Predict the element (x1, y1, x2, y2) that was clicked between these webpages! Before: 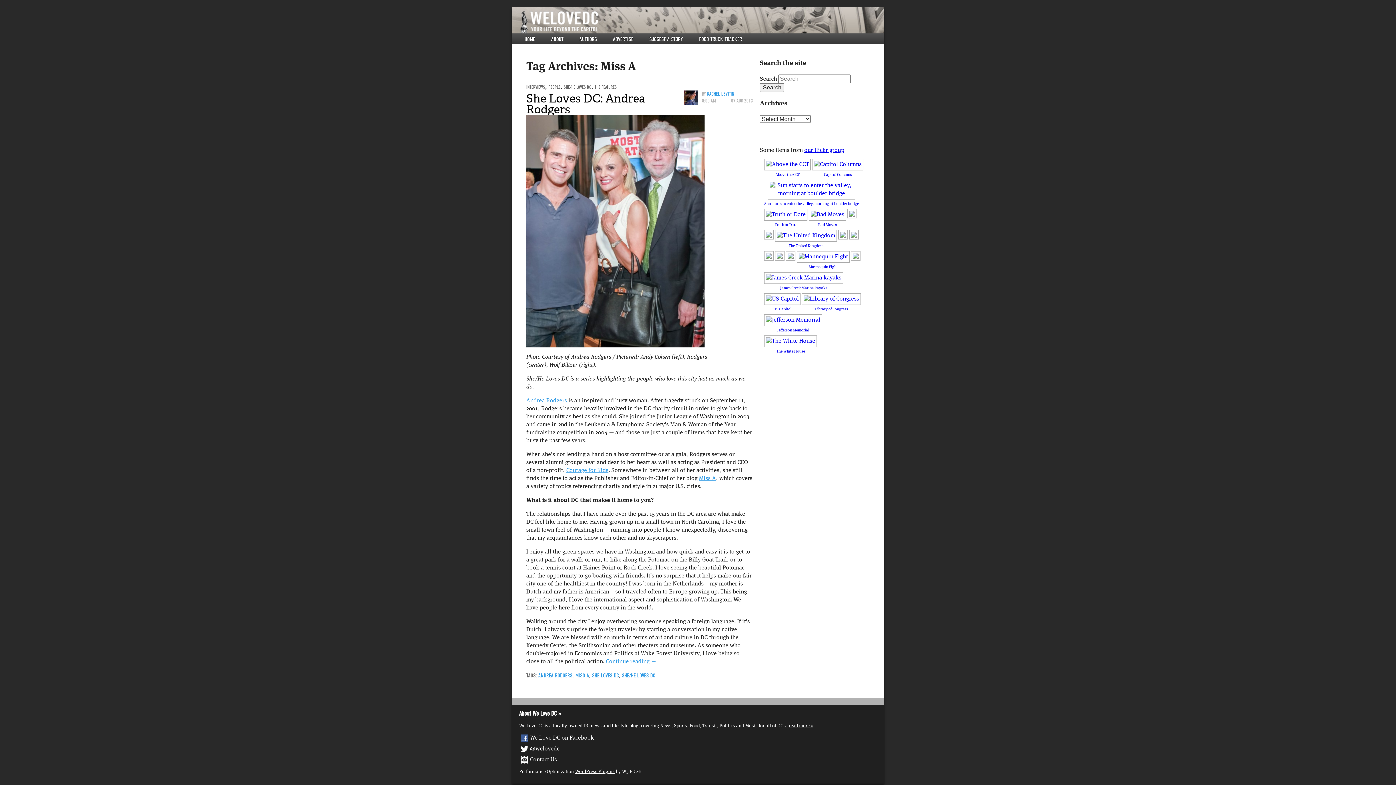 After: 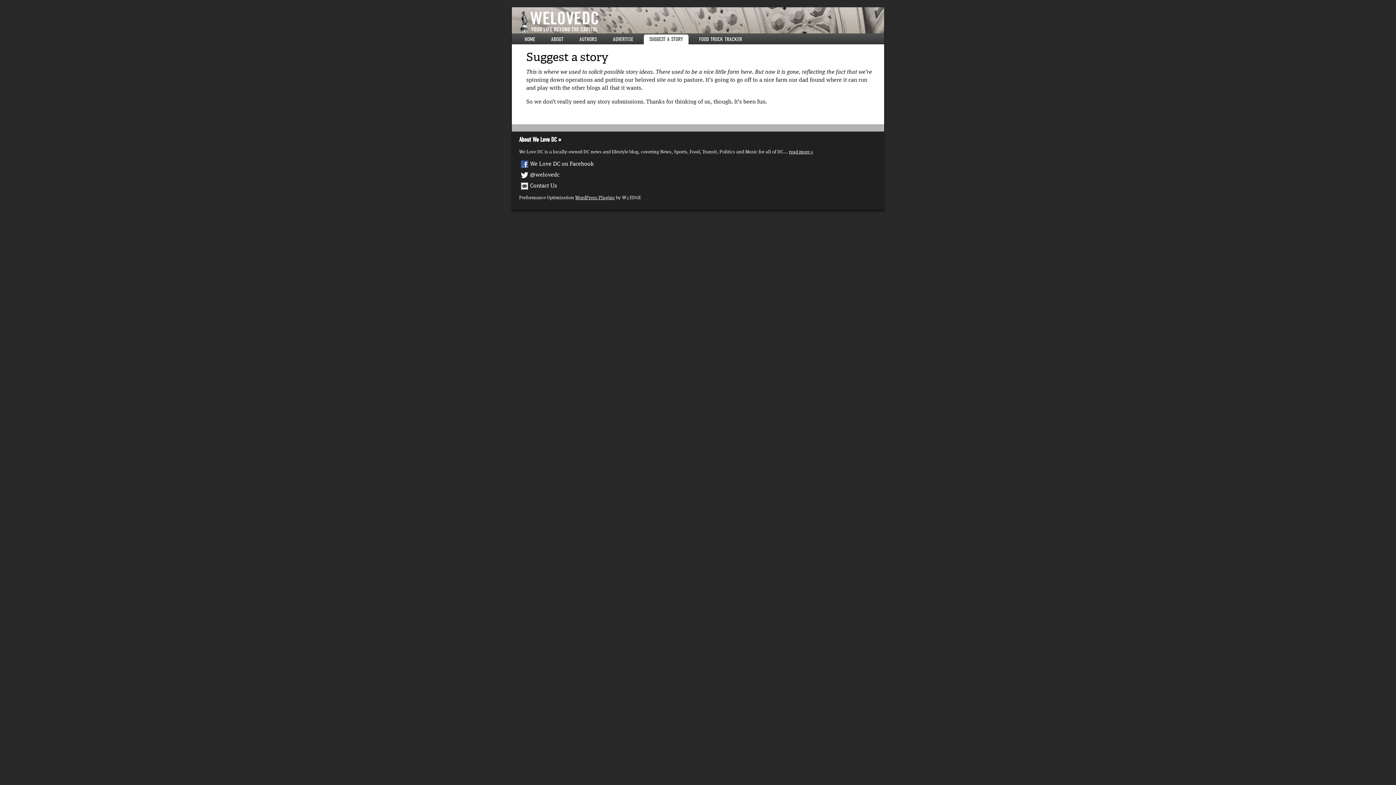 Action: bbox: (649, 36, 683, 42) label: SUGGEST A STORY